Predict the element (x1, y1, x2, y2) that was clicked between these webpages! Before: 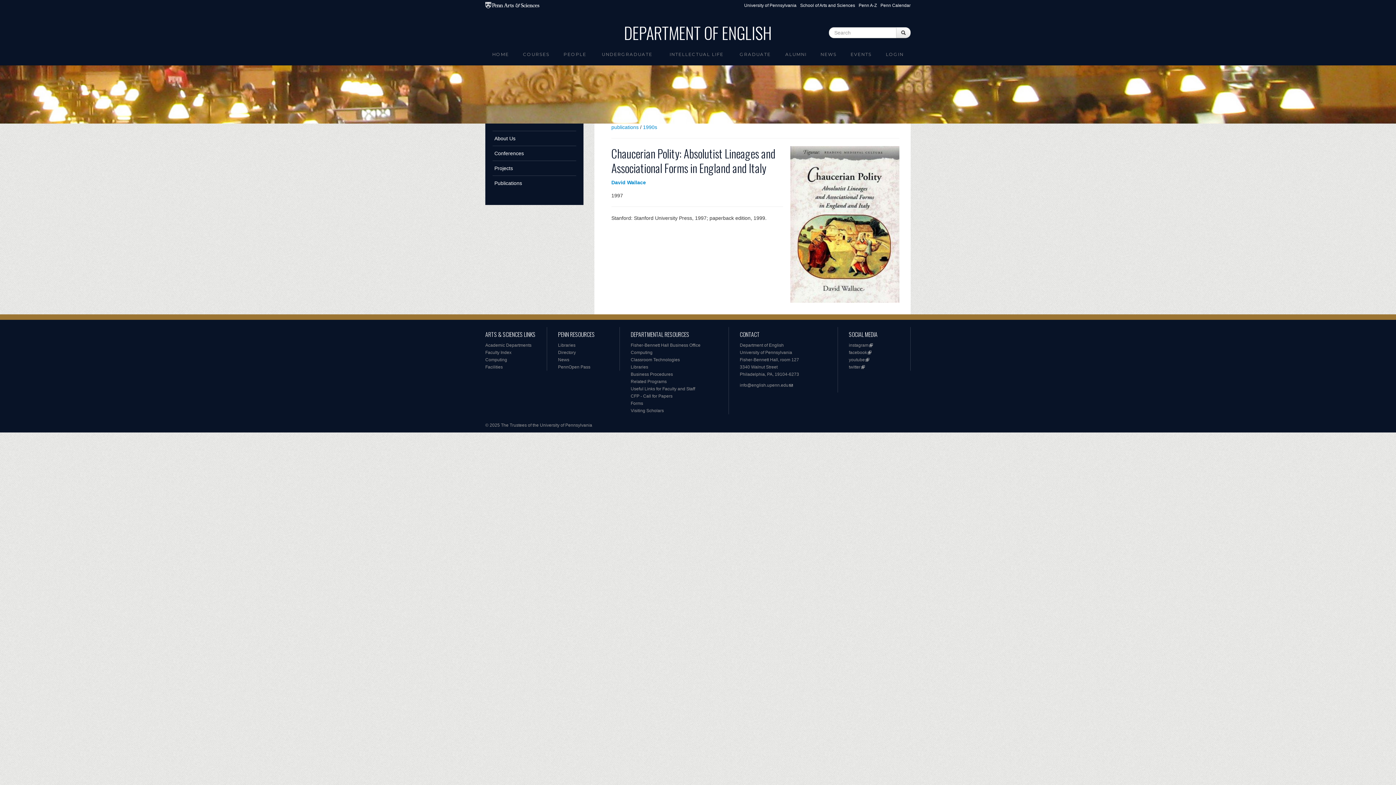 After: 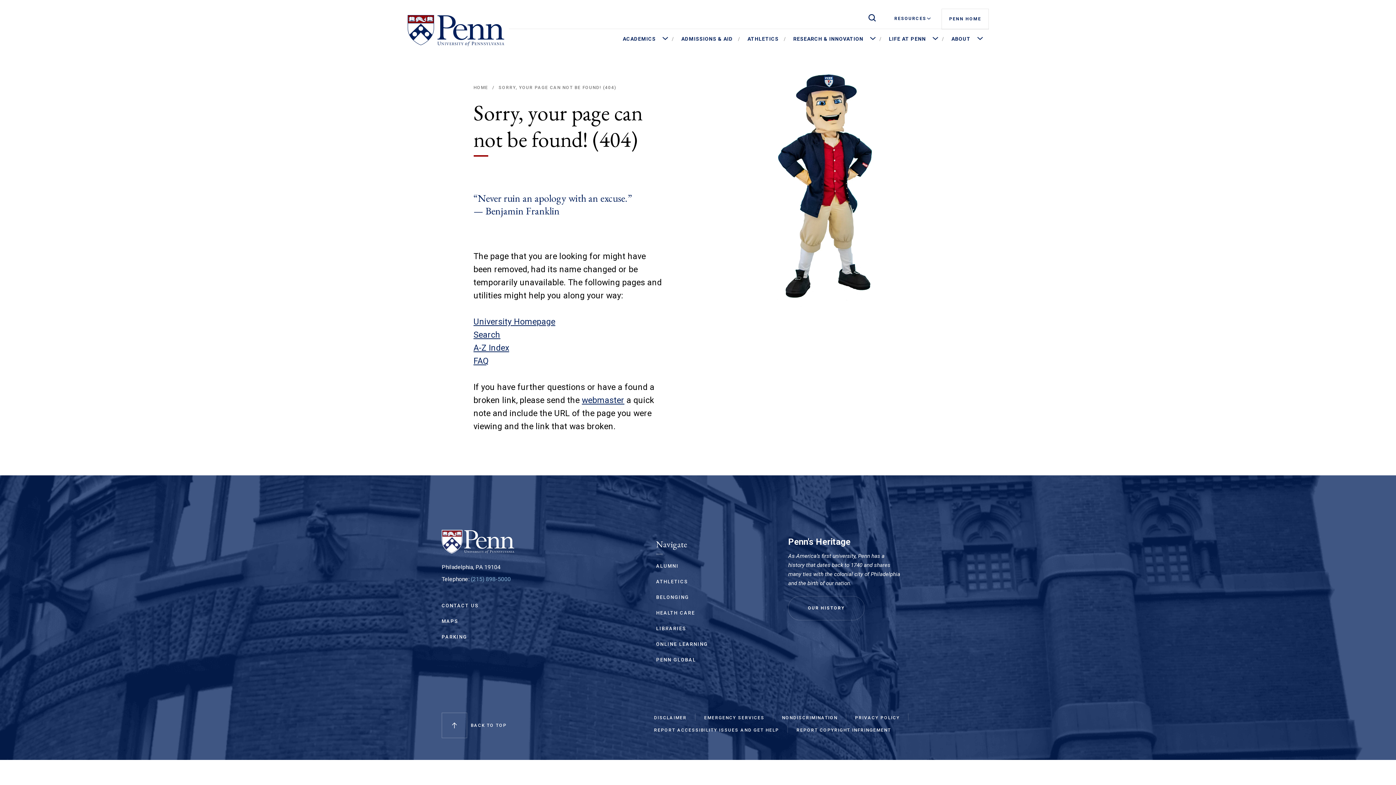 Action: bbox: (558, 357, 569, 362) label: News